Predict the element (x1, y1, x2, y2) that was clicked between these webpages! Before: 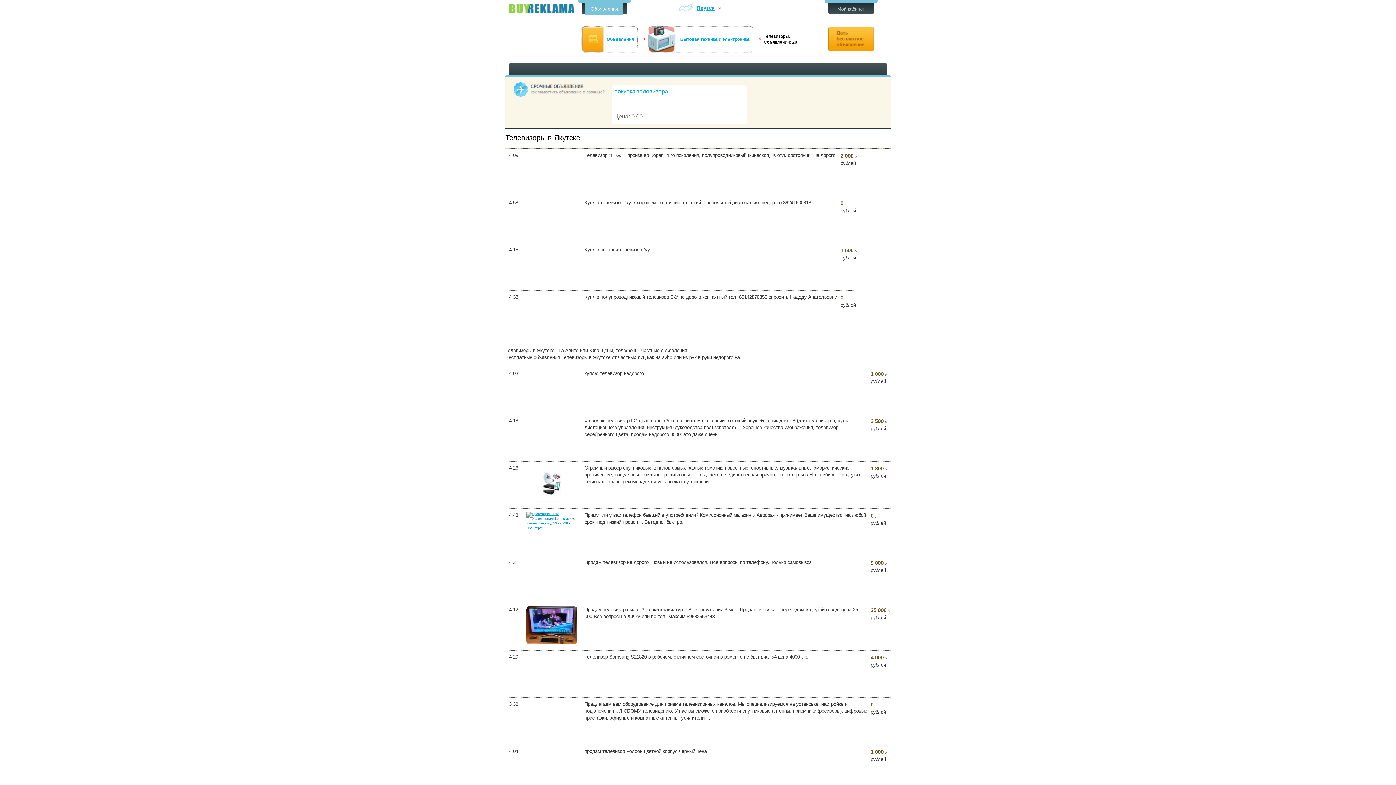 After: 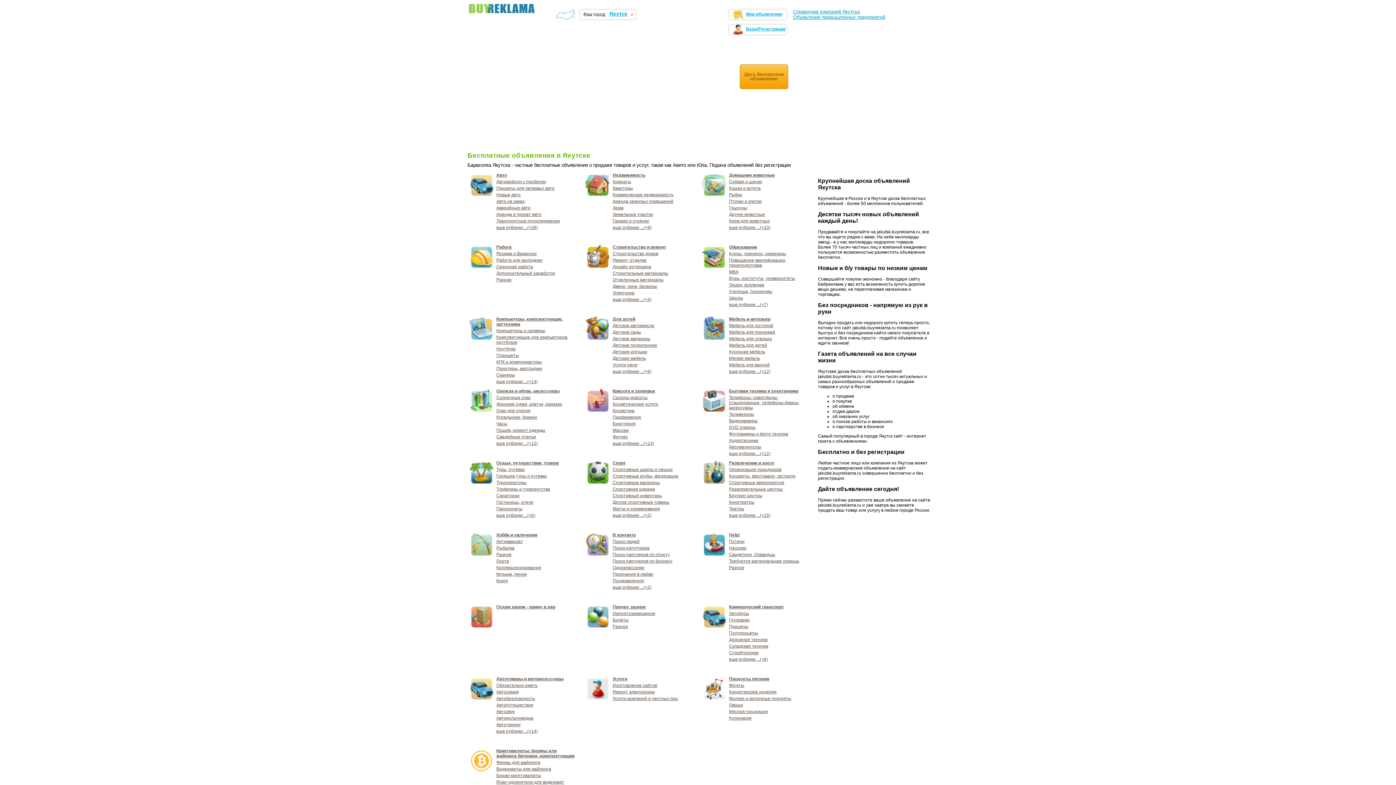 Action: bbox: (509, 4, 574, 13) label: Бесплатные объявления в Якутске